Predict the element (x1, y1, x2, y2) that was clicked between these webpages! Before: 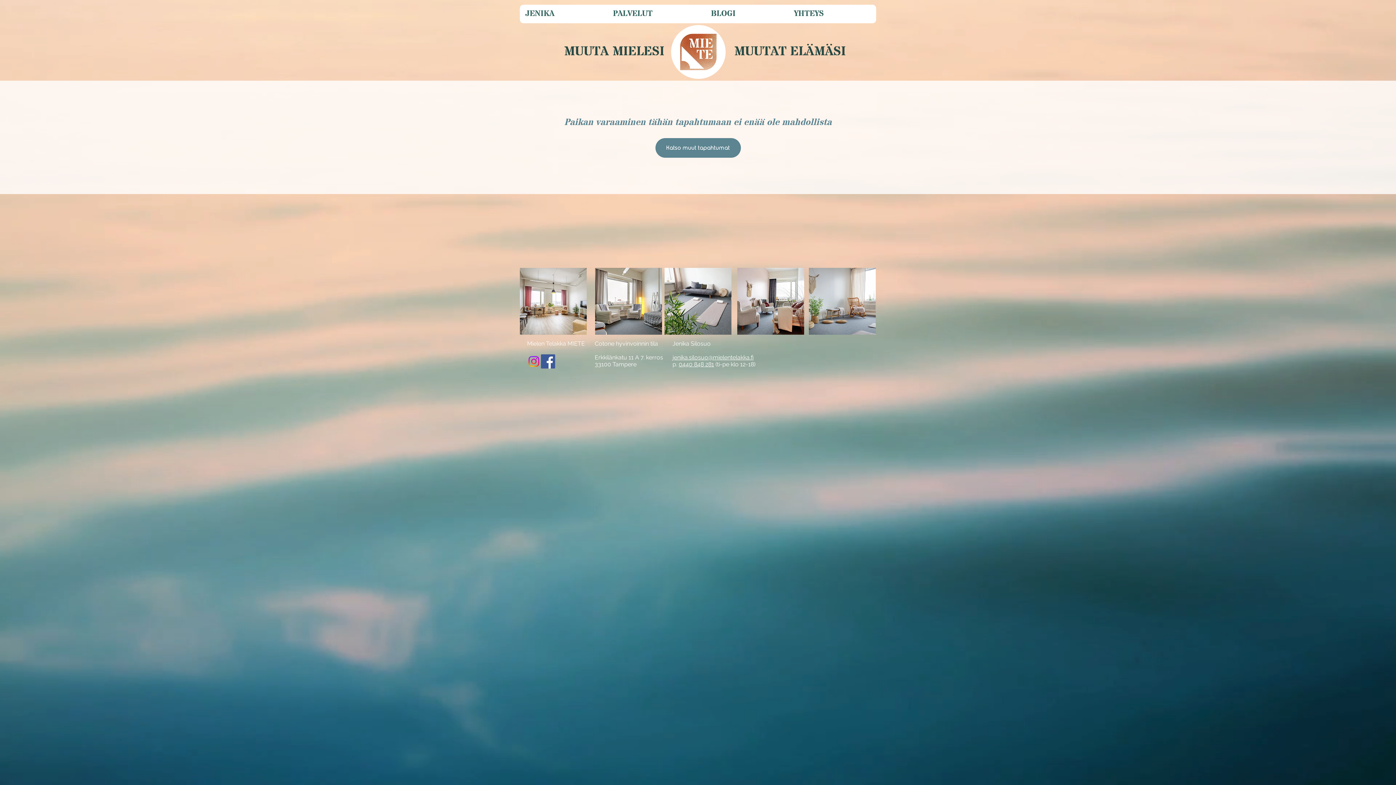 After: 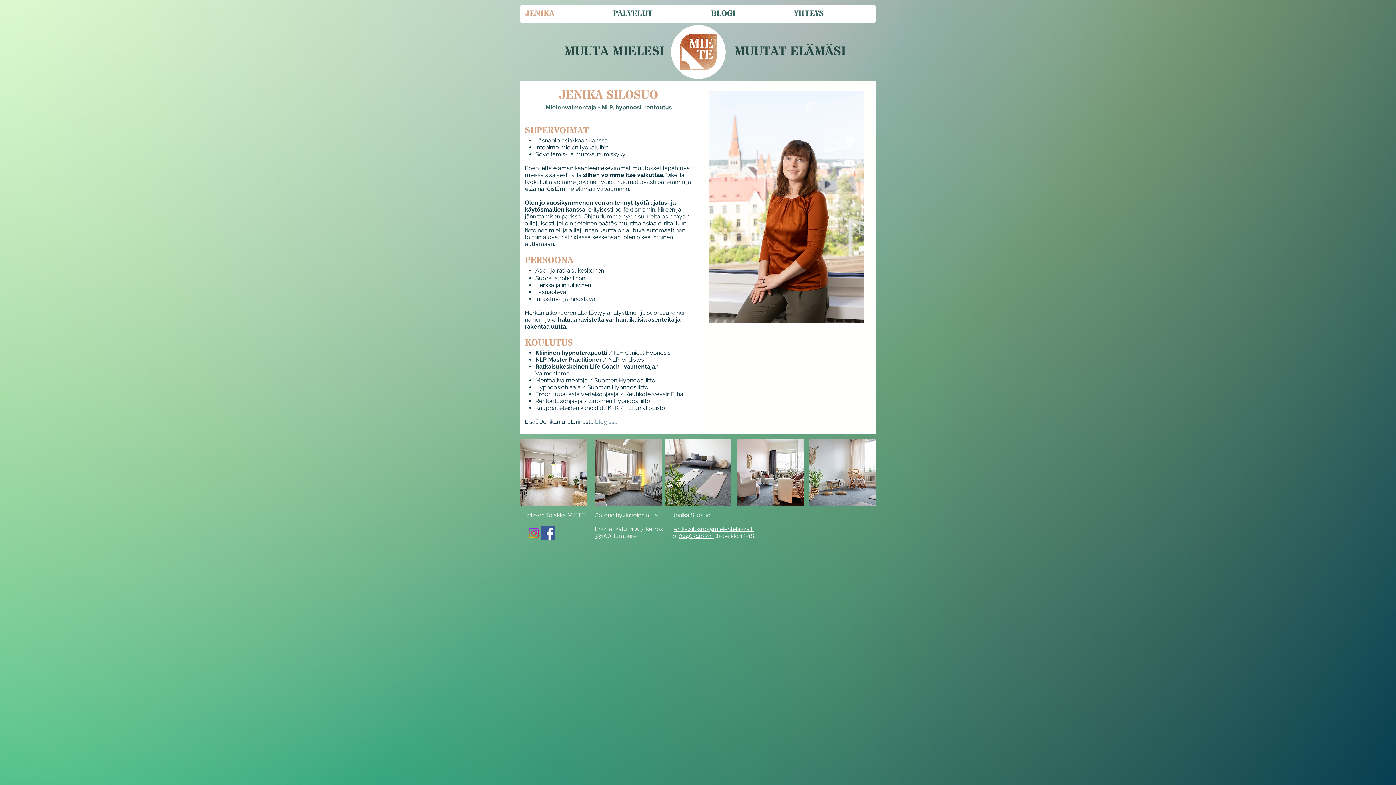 Action: label: JENIKA bbox: (520, 4, 607, 23)